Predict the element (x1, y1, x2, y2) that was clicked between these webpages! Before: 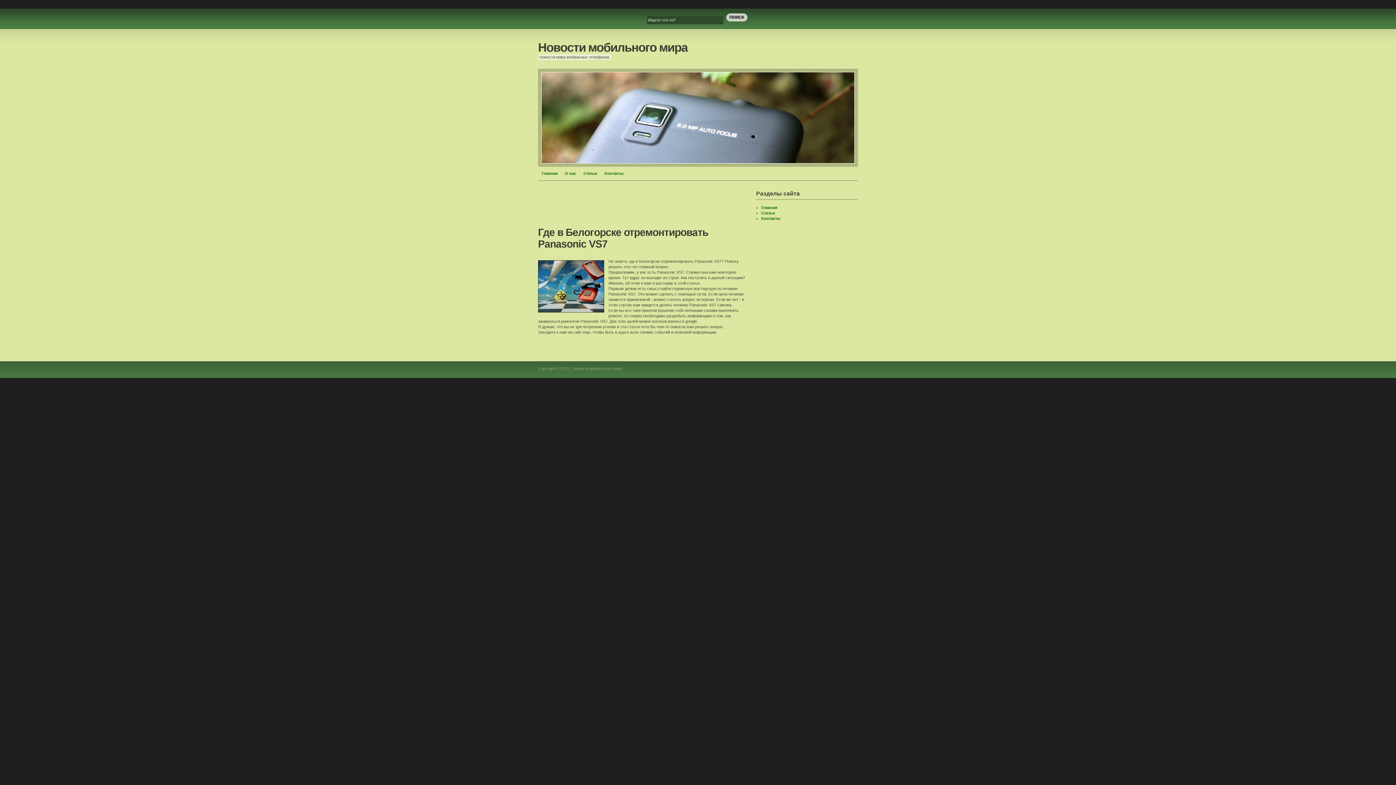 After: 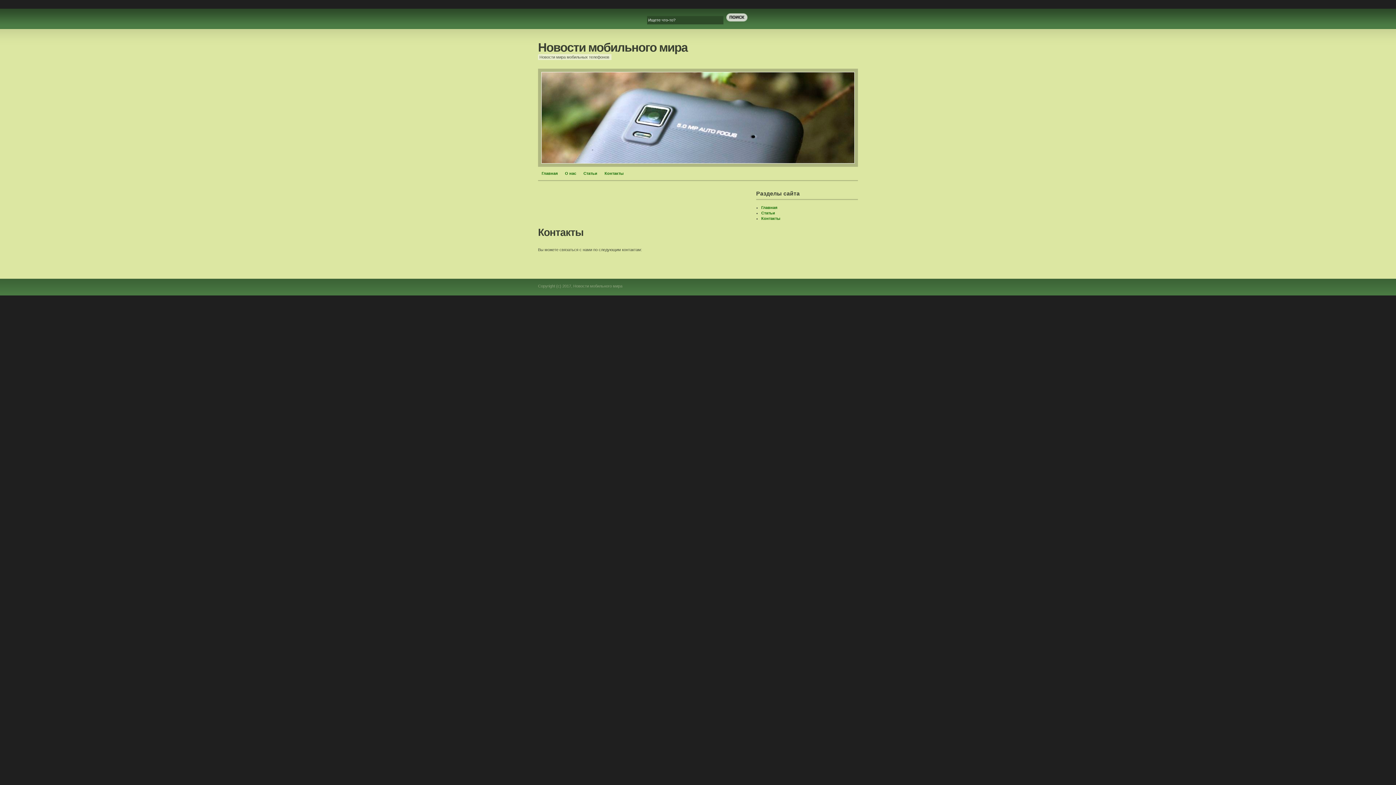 Action: label: Контакты bbox: (601, 168, 627, 179)